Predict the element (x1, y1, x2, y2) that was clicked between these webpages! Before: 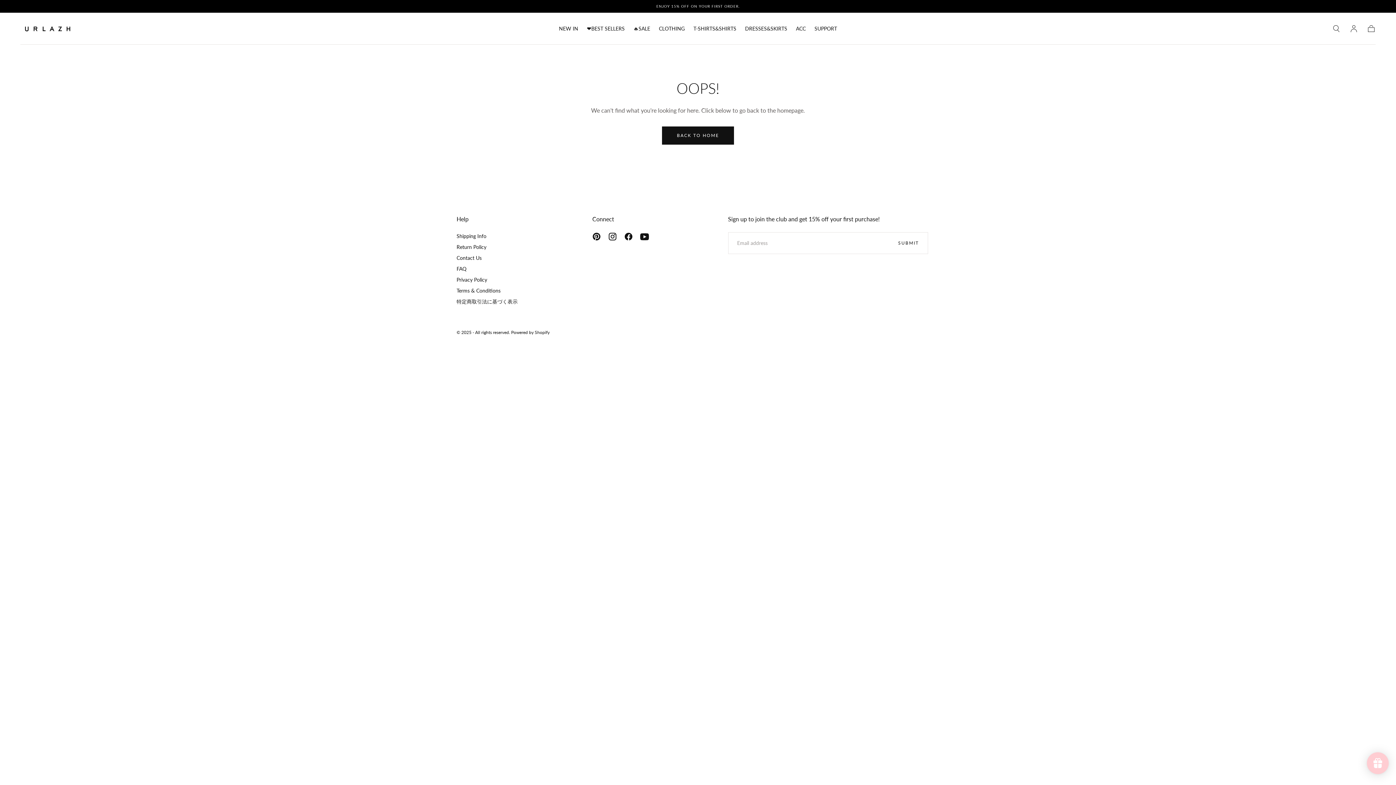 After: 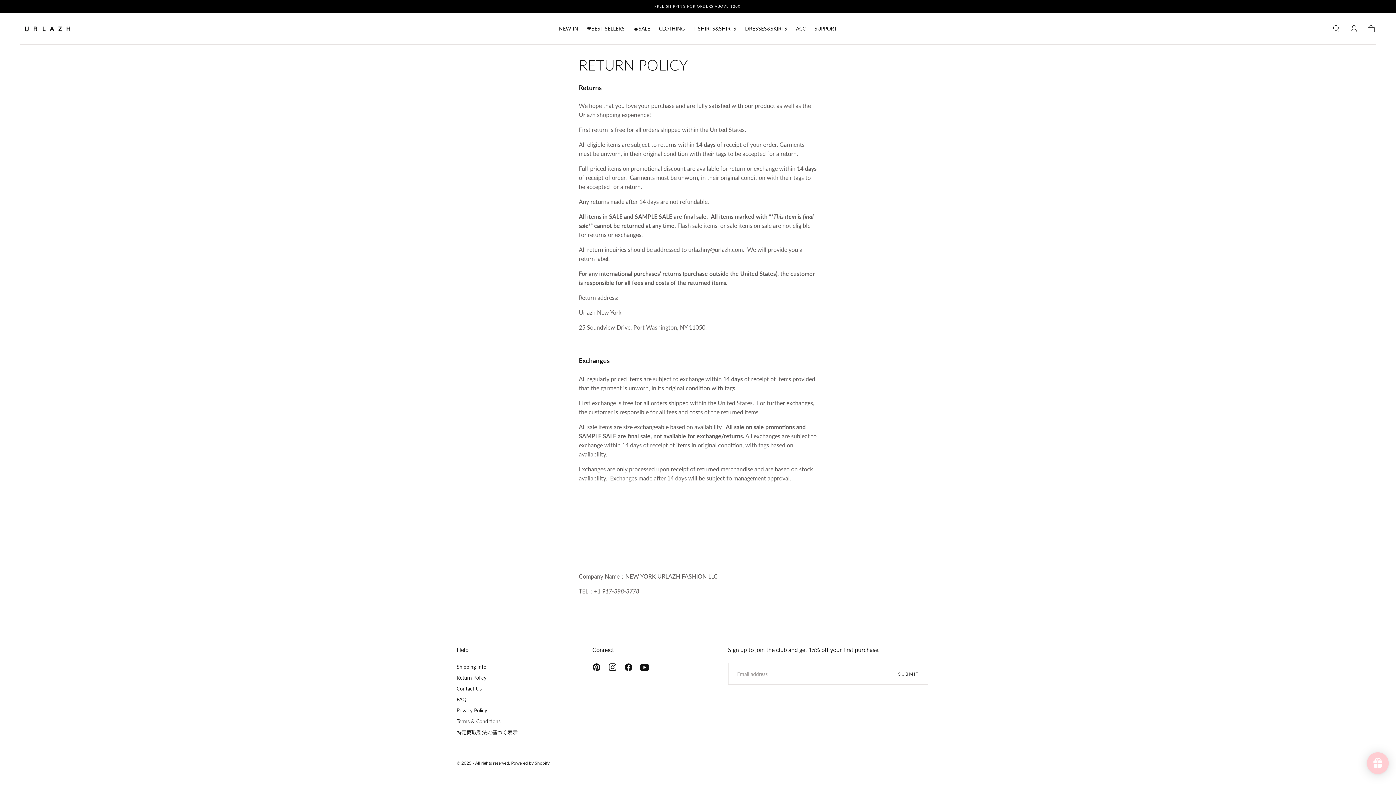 Action: bbox: (456, 243, 517, 251) label: Return Policy